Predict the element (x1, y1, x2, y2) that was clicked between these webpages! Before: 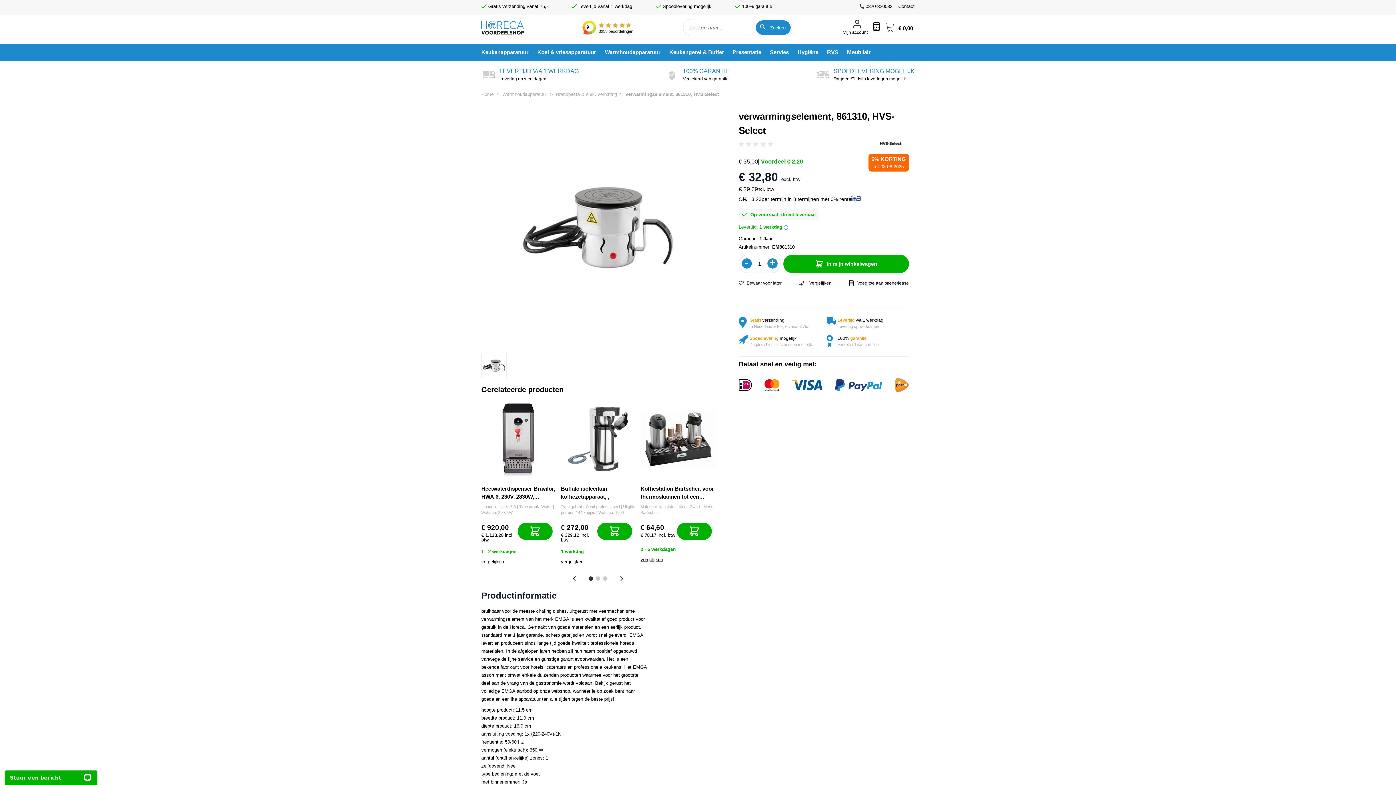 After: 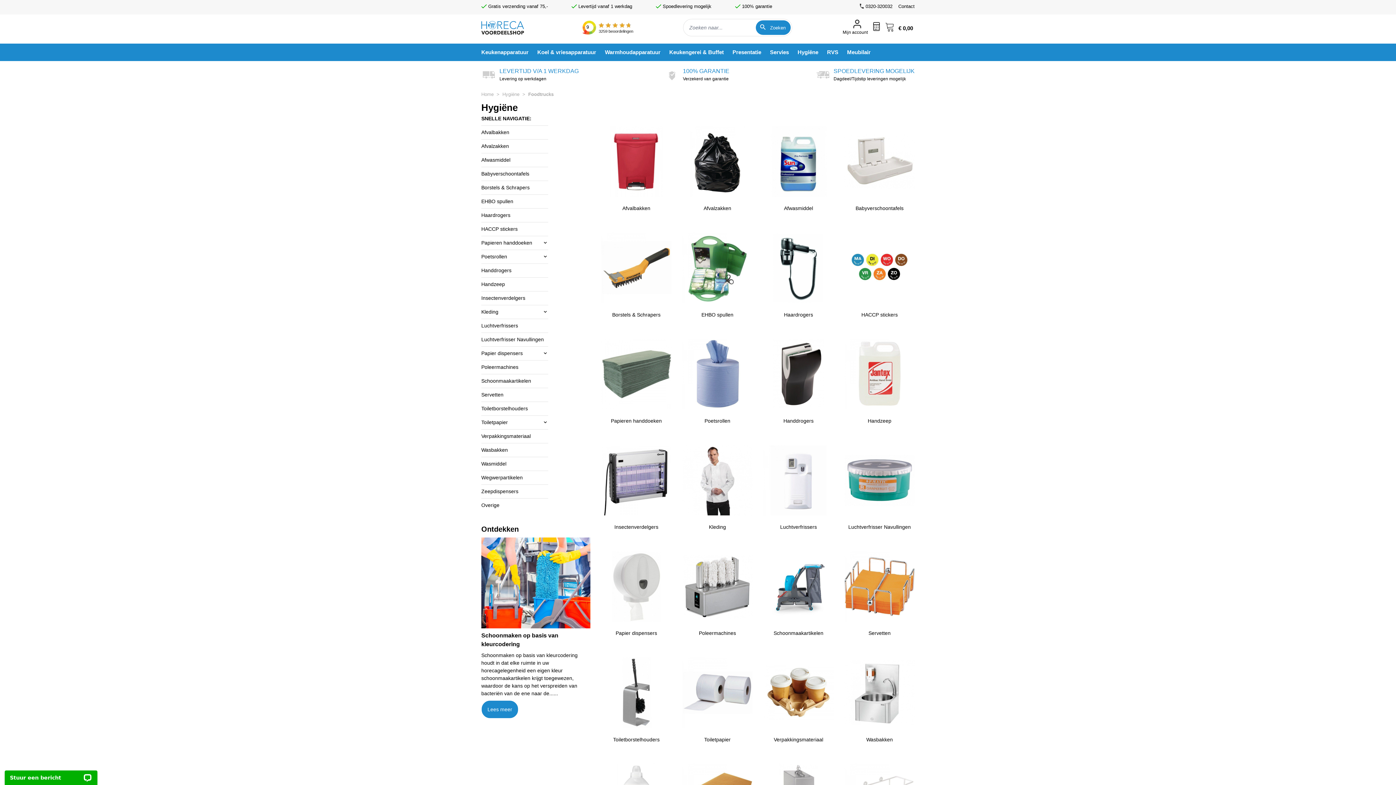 Action: bbox: (797, 49, 818, 55) label: Hygiëne